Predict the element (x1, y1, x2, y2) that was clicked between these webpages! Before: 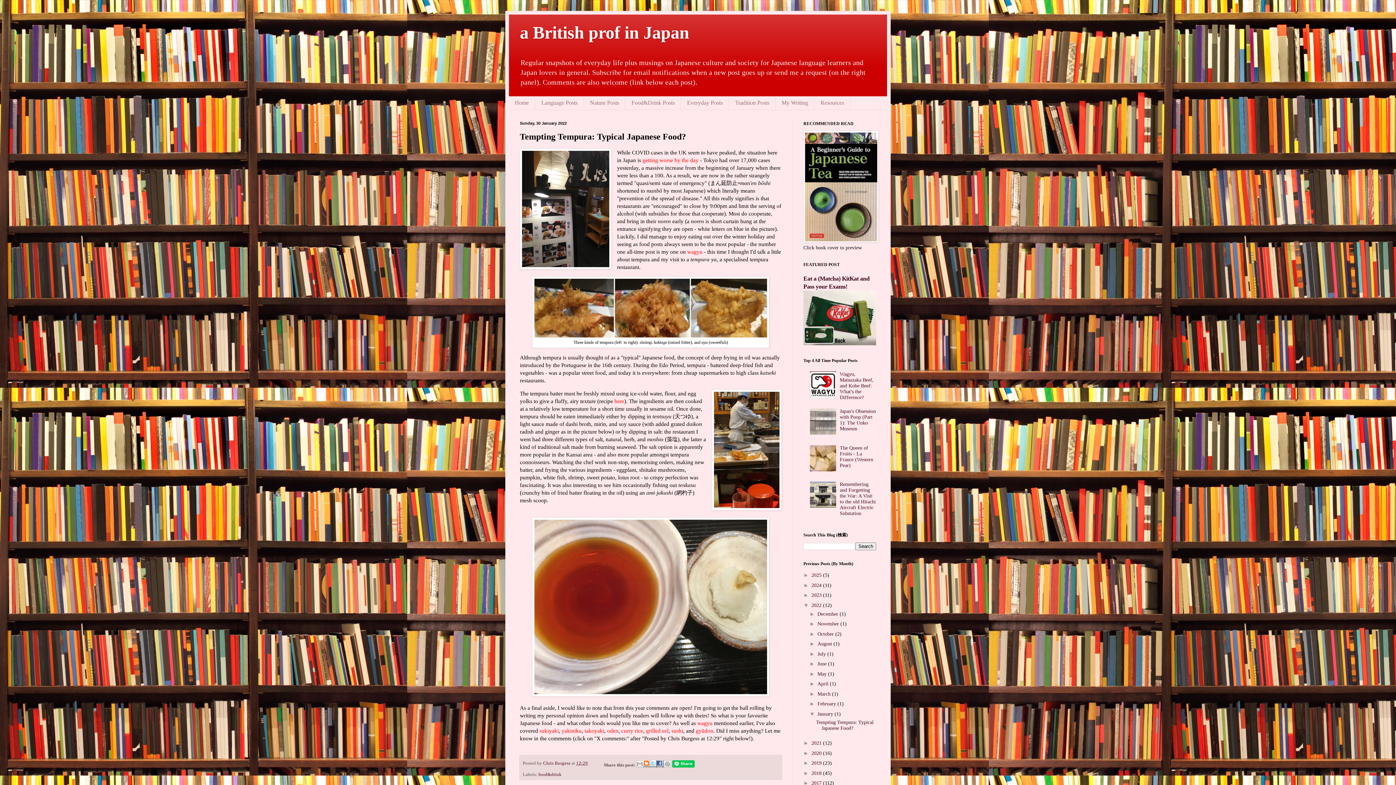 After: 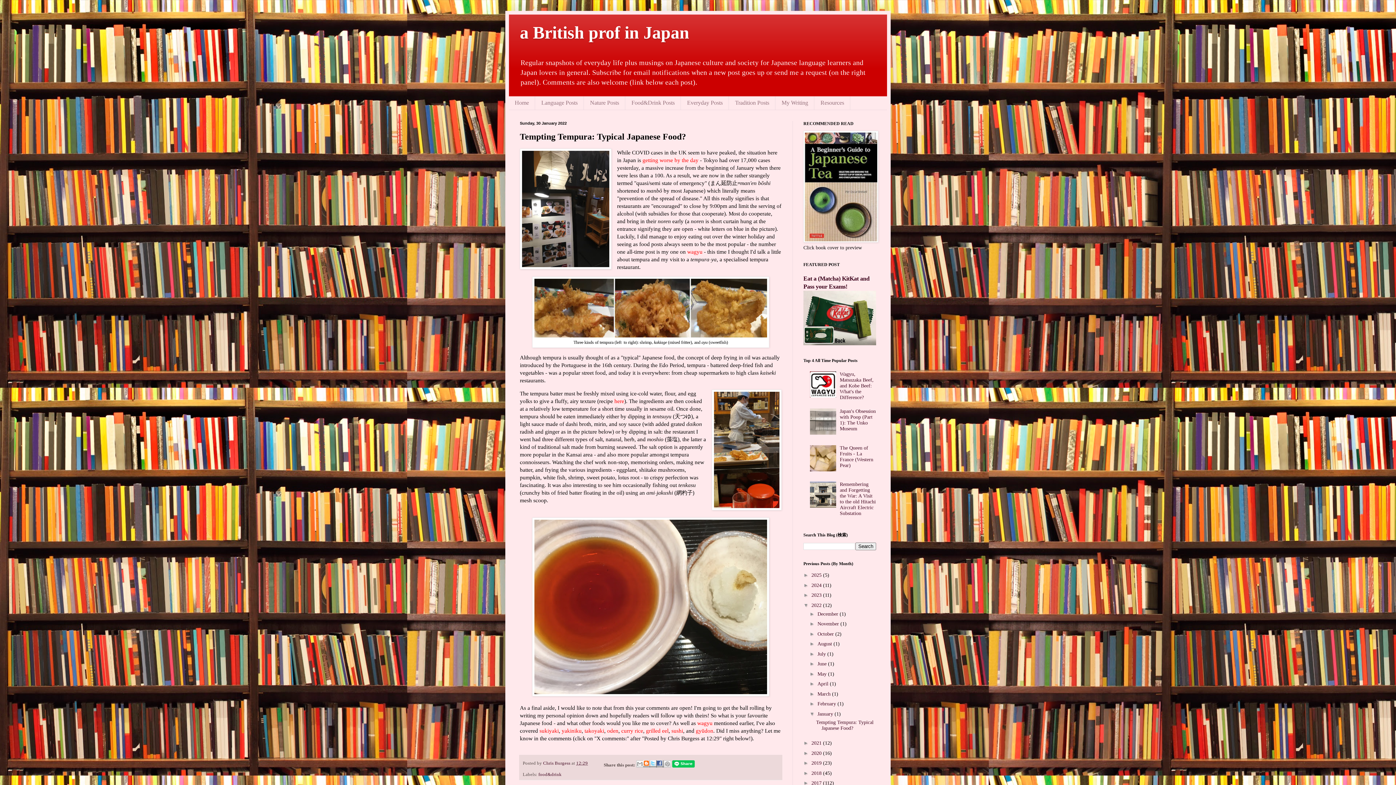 Action: bbox: (810, 467, 838, 472)